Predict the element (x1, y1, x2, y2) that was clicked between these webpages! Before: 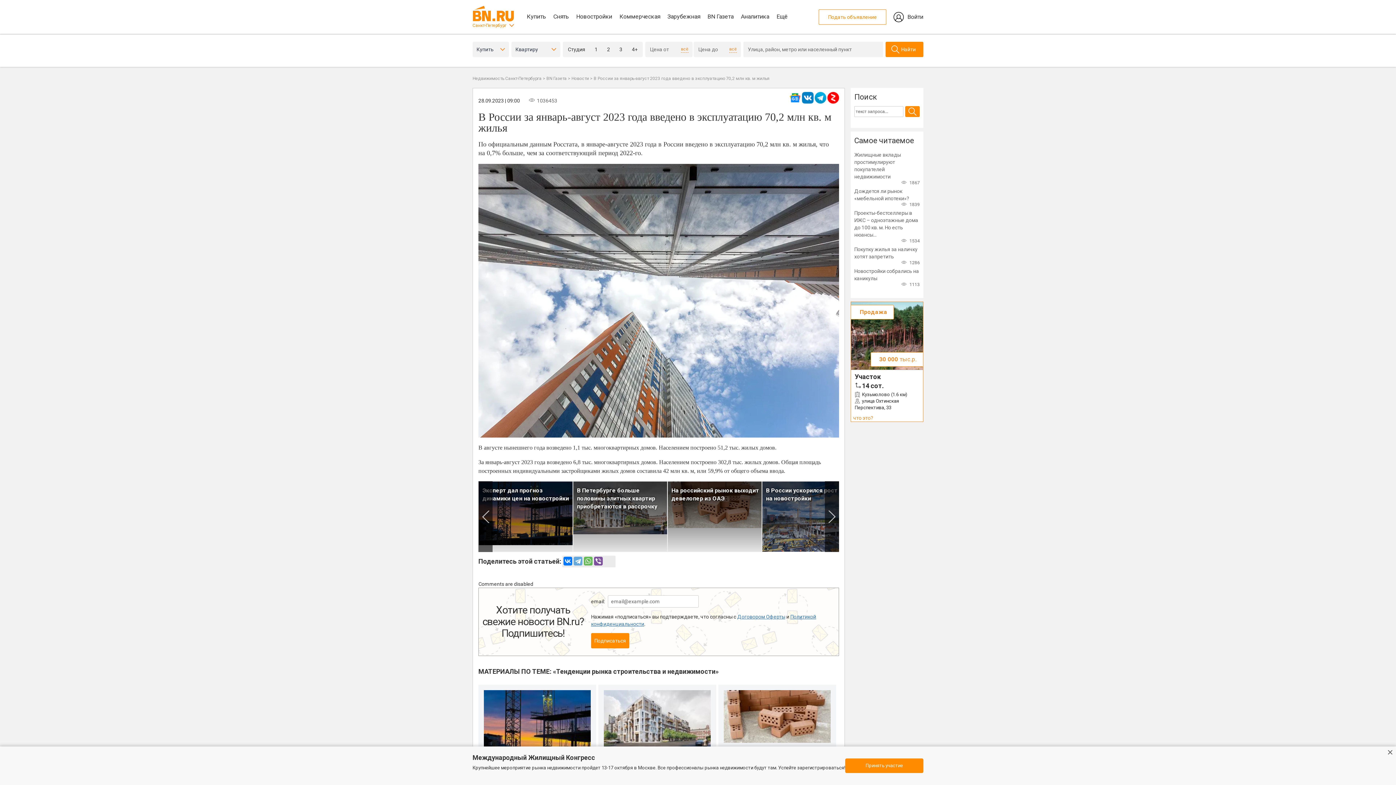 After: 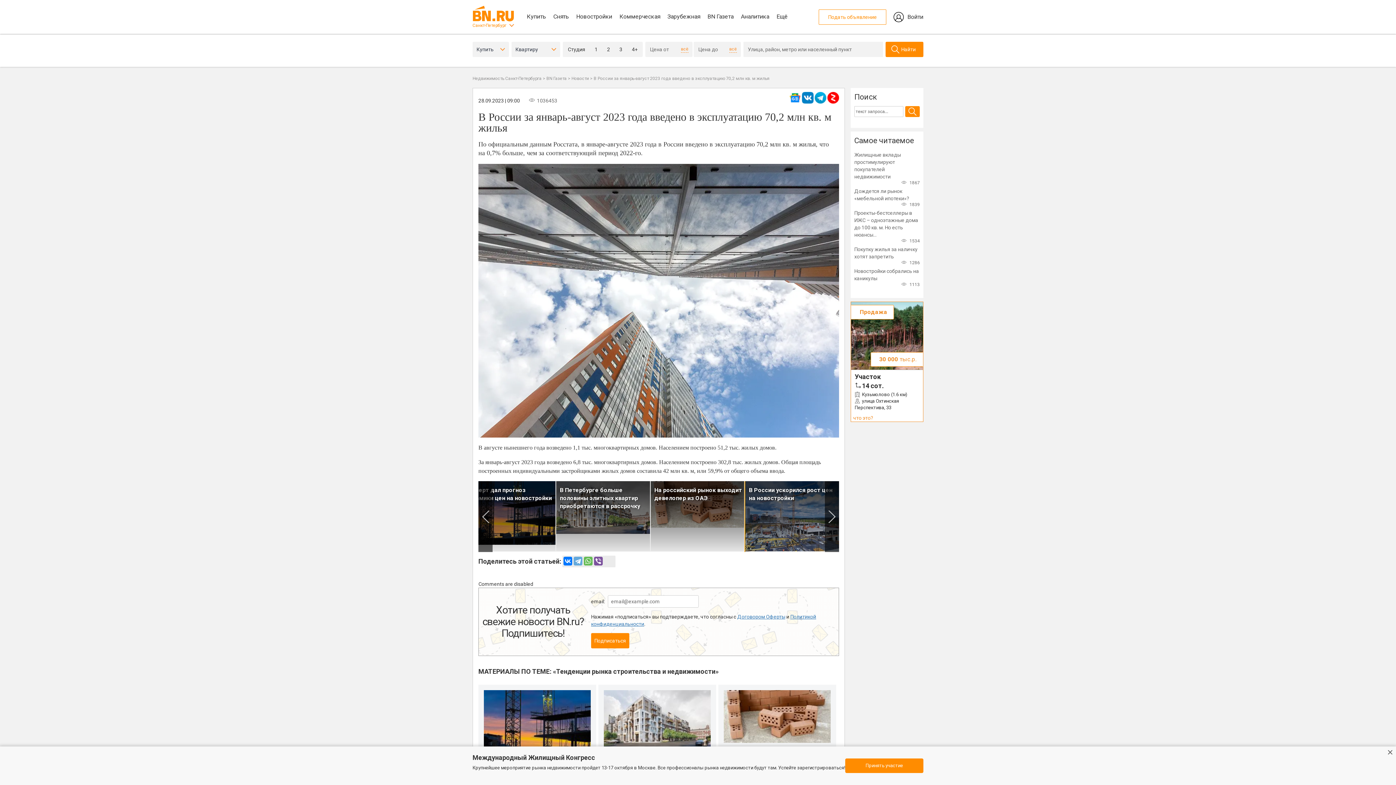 Action: bbox: (762, 481, 856, 554) label: В России ускорился рост цен на новостройки